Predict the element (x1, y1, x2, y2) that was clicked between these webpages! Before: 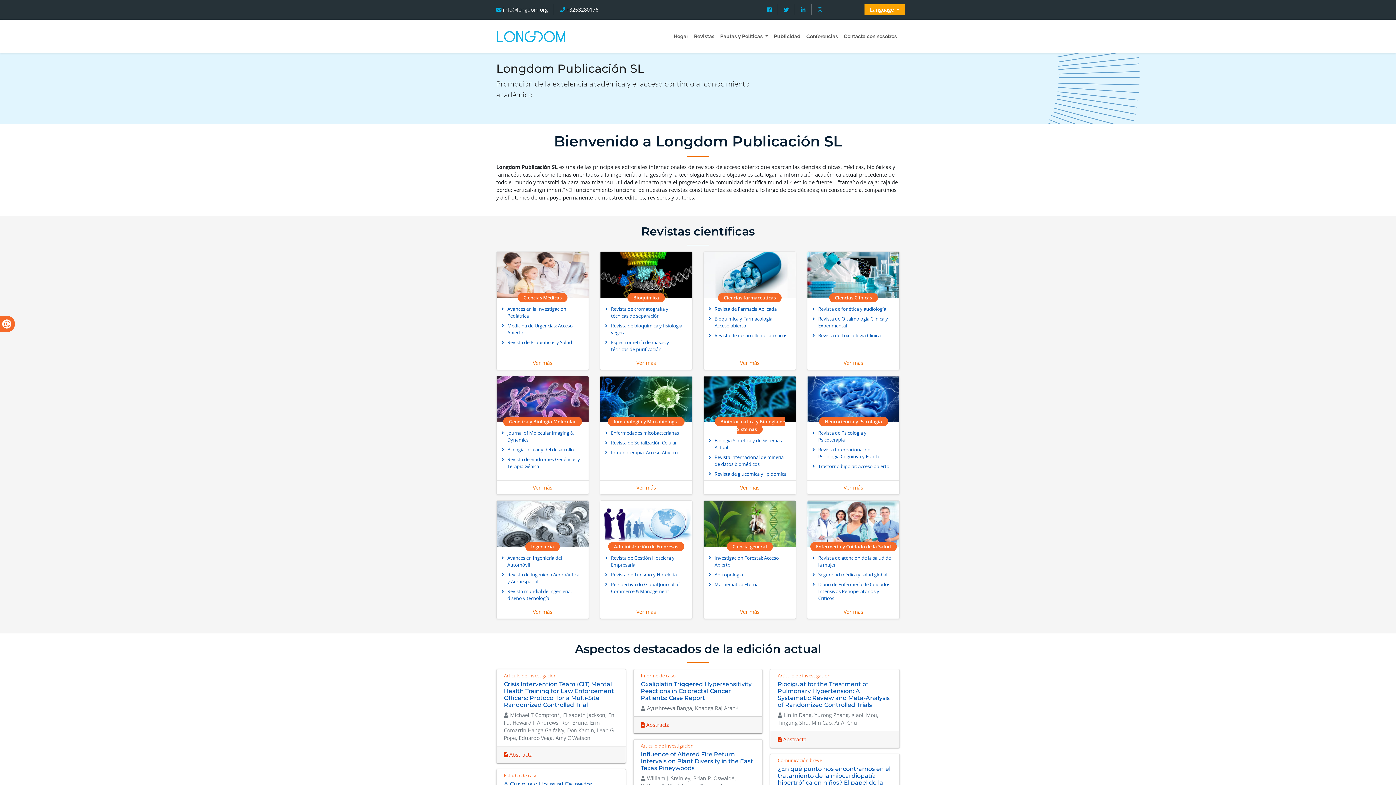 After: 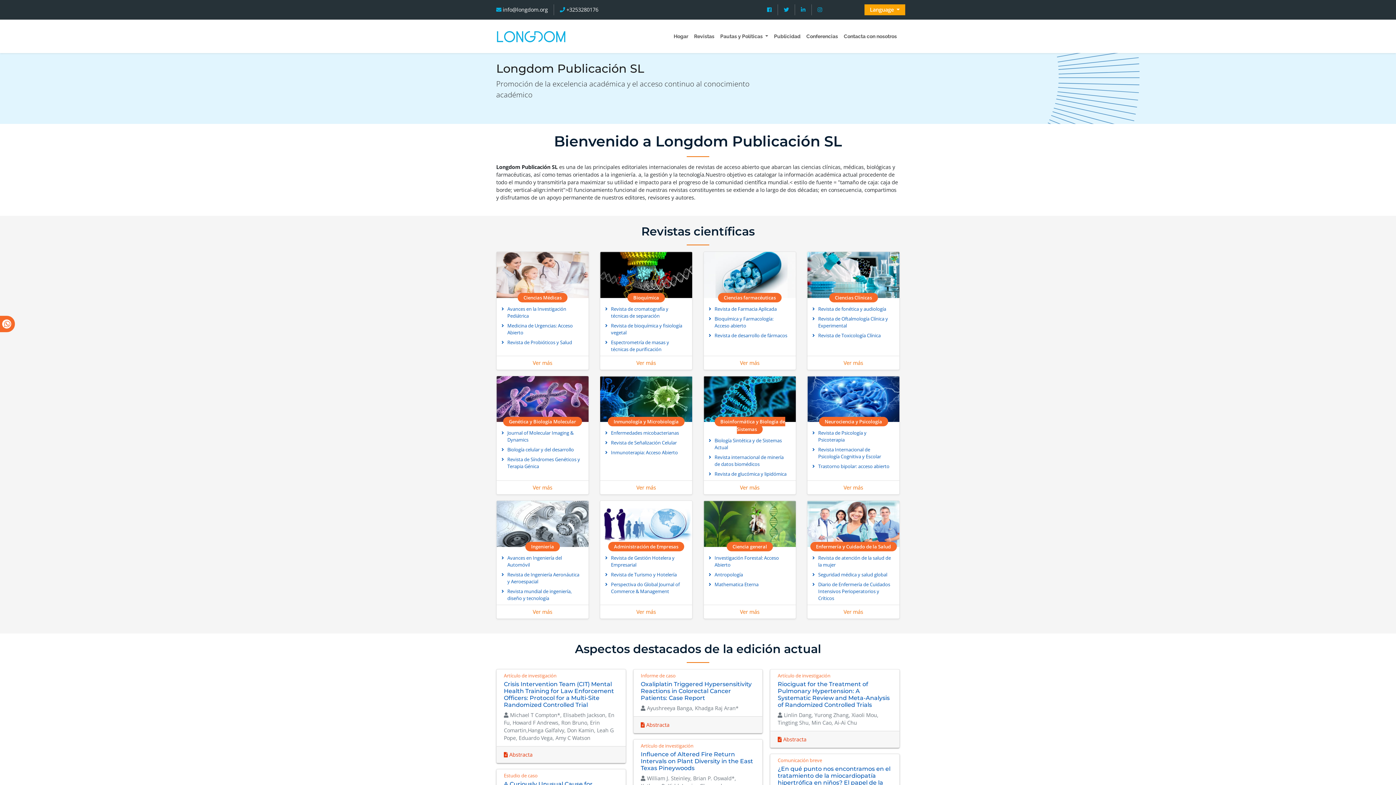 Action: bbox: (761, 4, 777, 15)